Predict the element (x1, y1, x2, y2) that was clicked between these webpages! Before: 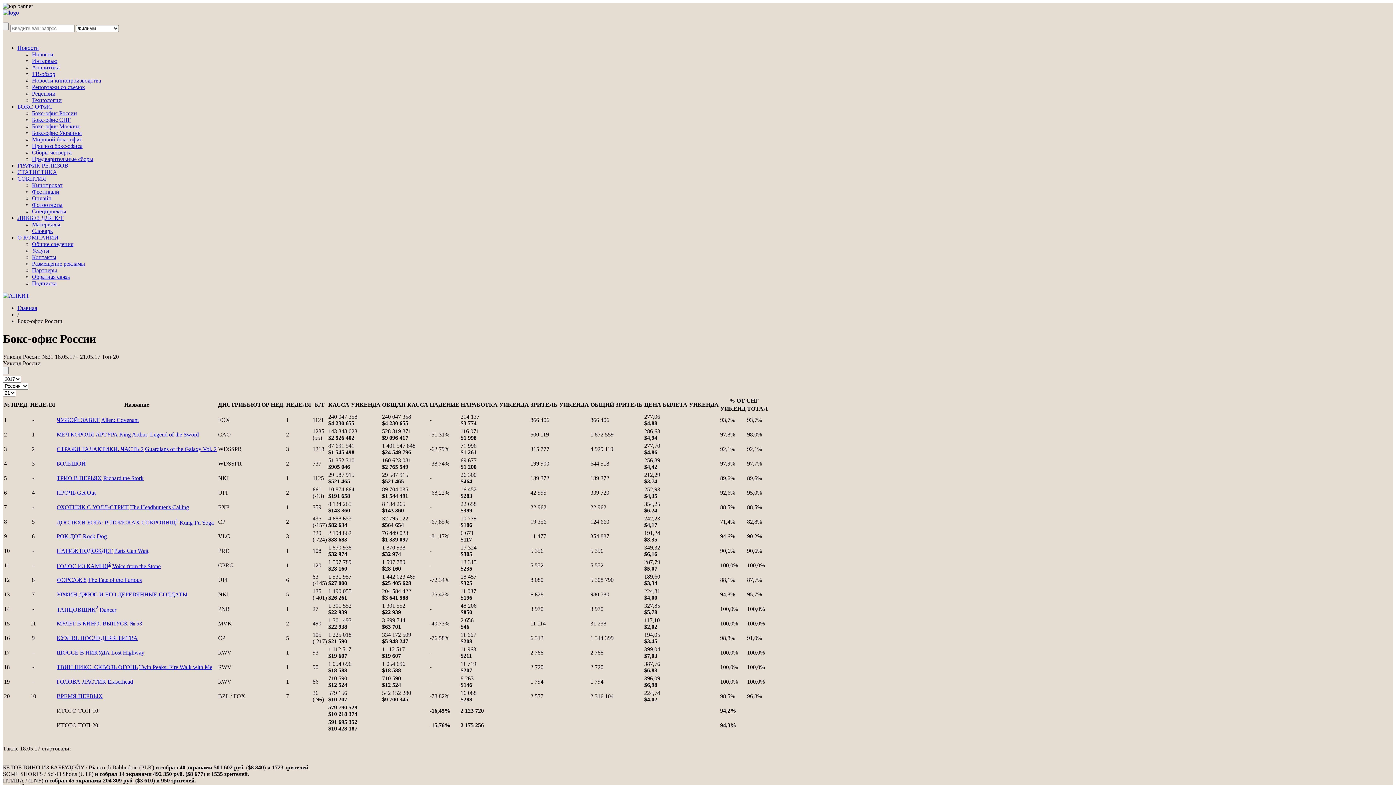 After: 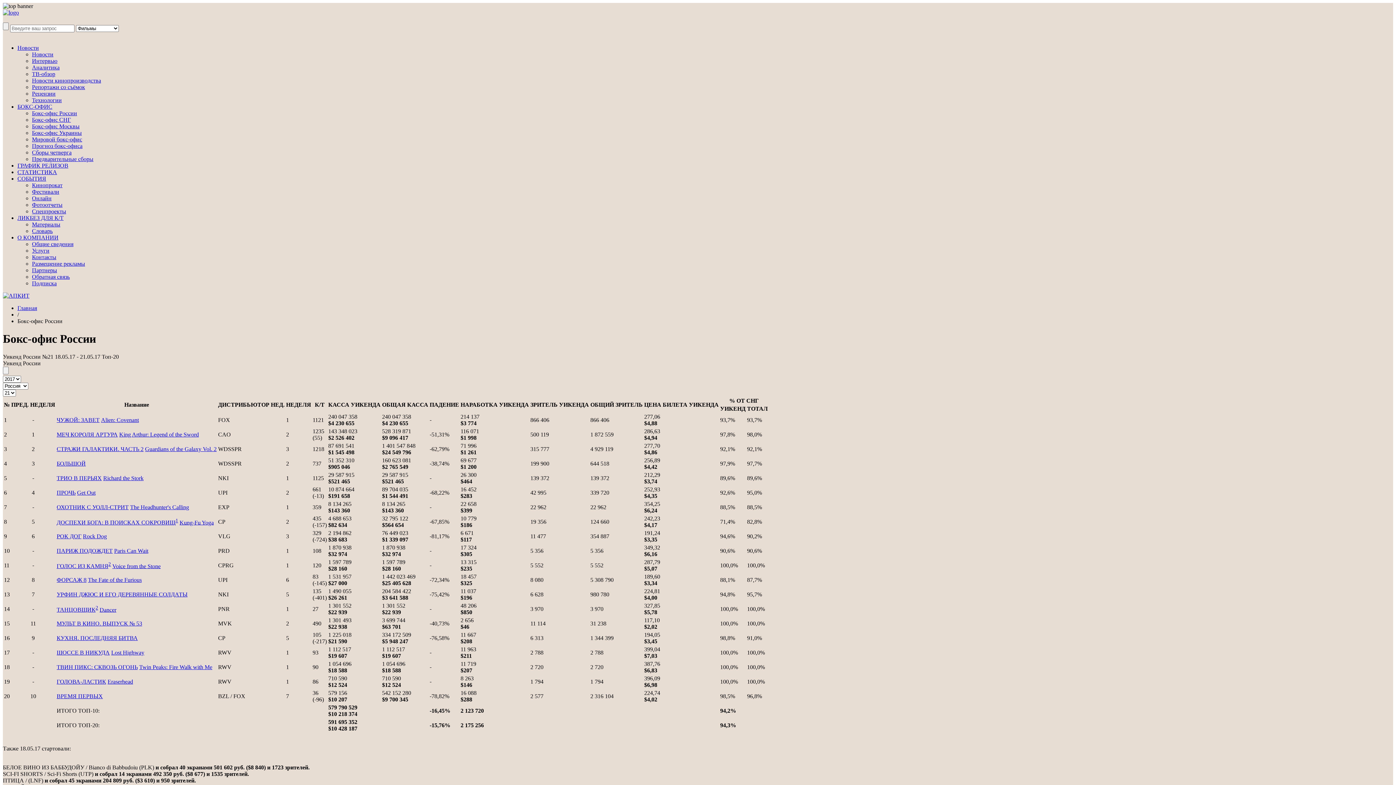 Action: bbox: (2, 292, 29, 298)